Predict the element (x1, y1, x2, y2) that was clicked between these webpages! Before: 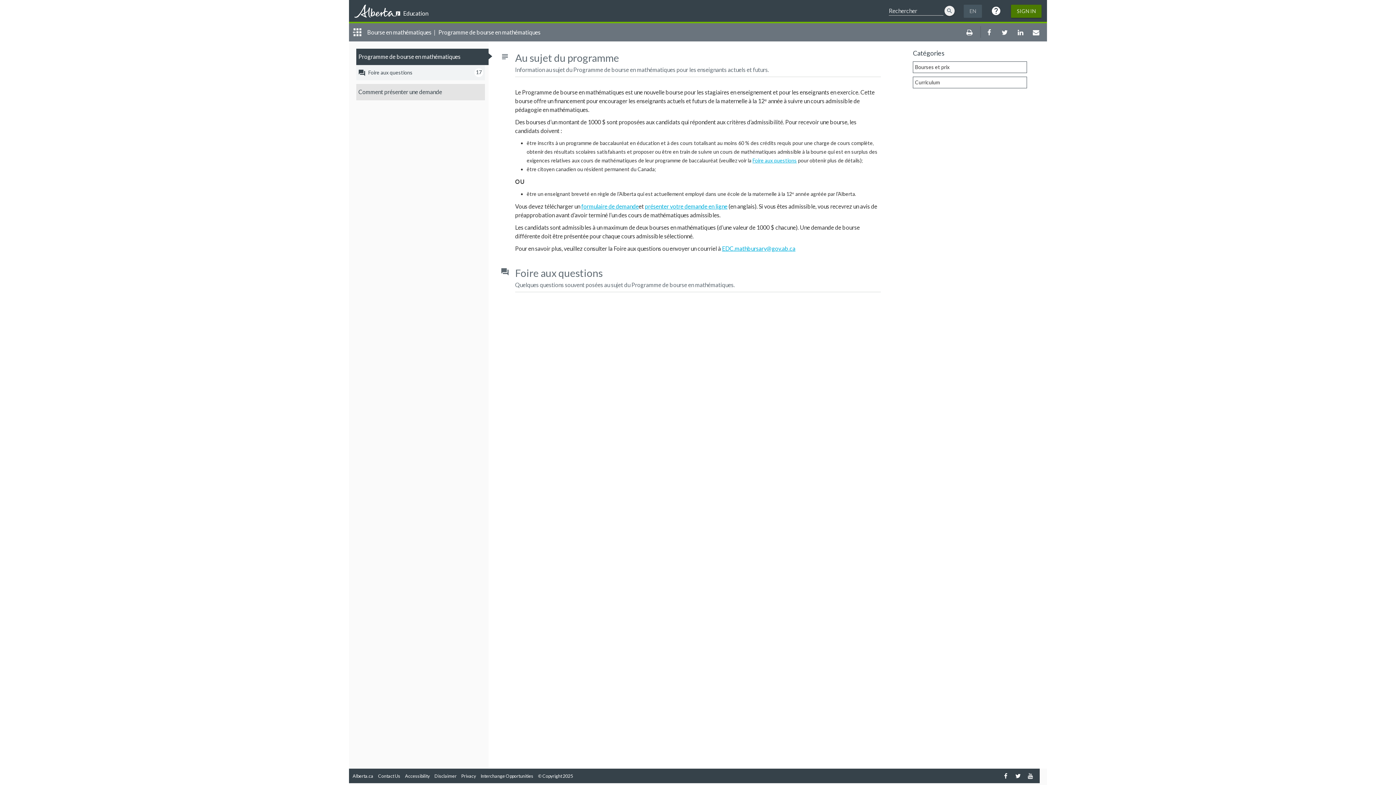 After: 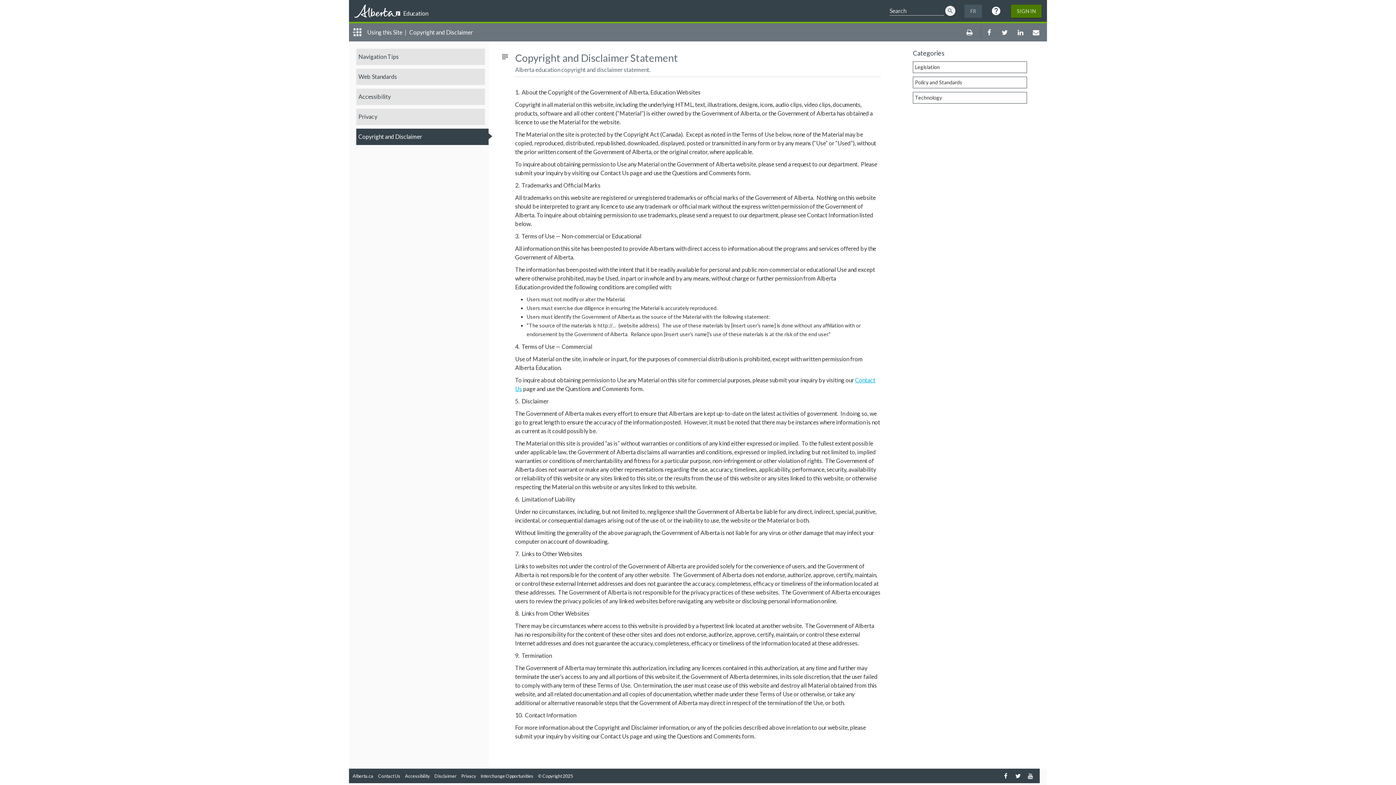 Action: label: © Copyright 2025 bbox: (538, 773, 573, 779)